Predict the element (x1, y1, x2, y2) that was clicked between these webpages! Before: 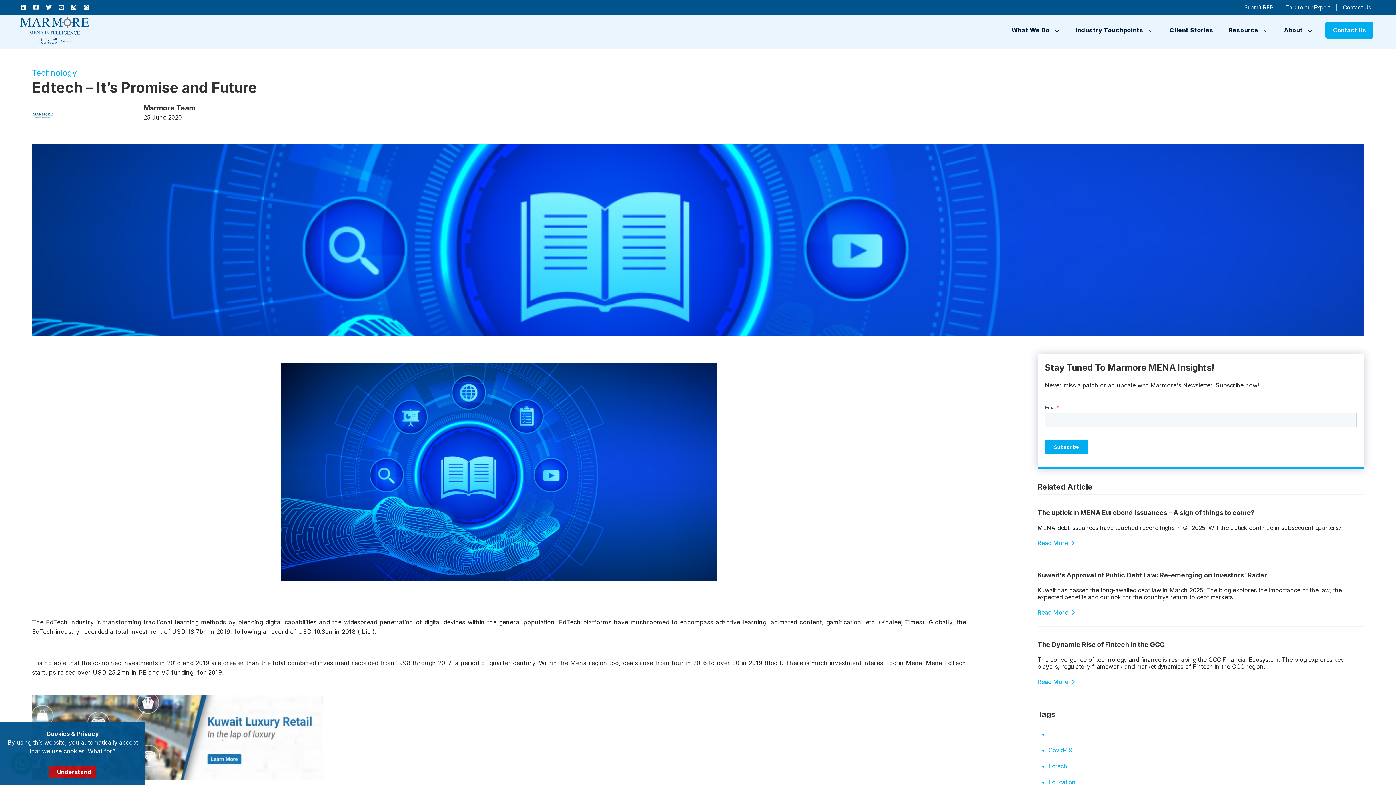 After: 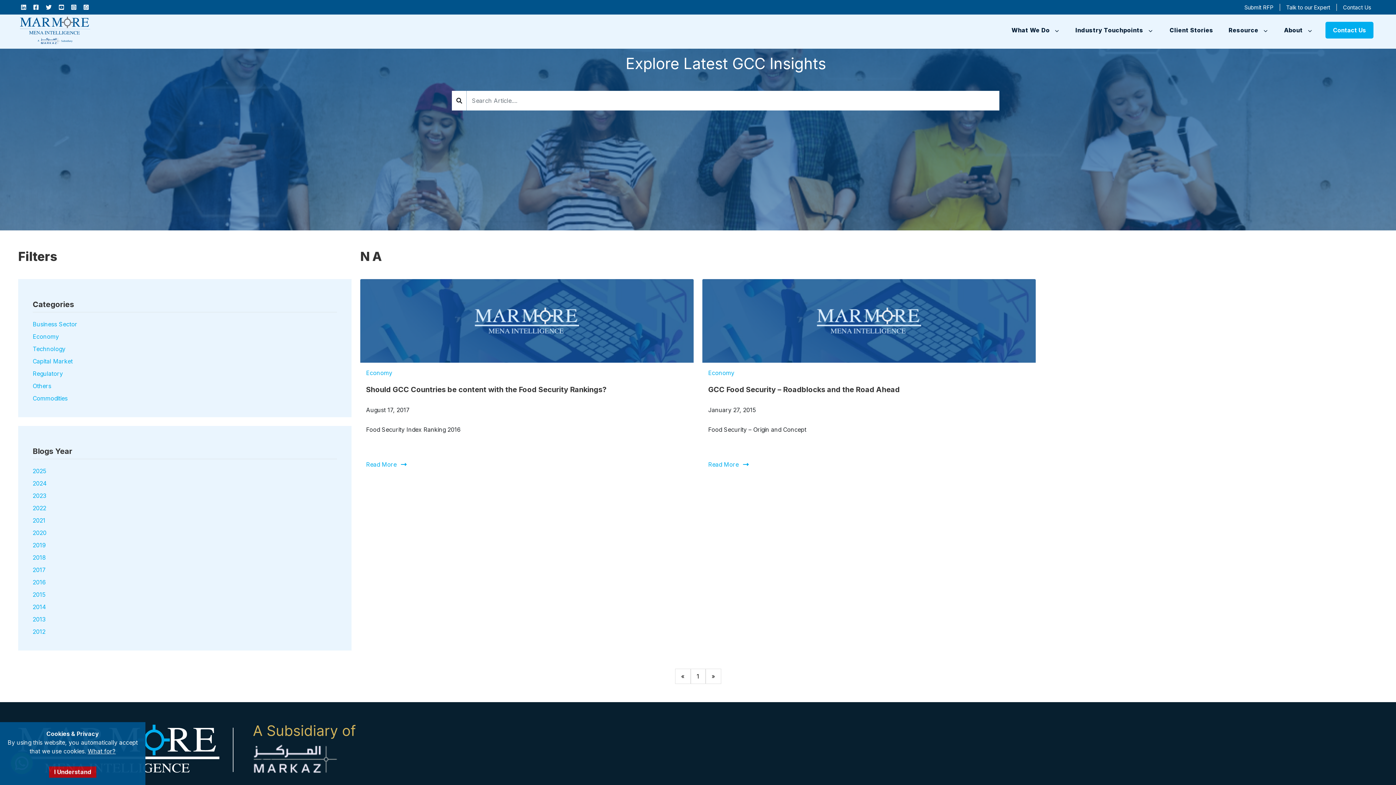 Action: bbox: (1048, 730, 1364, 738)